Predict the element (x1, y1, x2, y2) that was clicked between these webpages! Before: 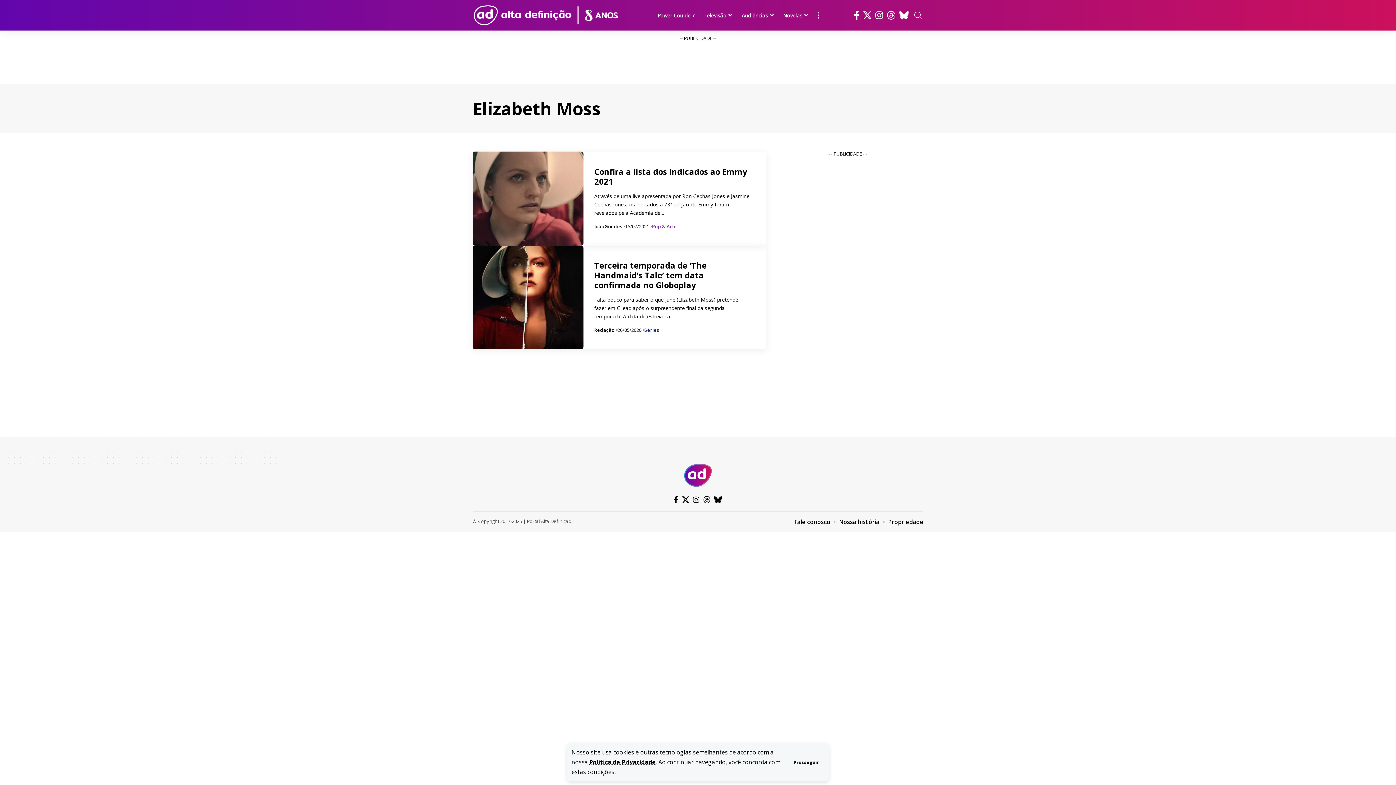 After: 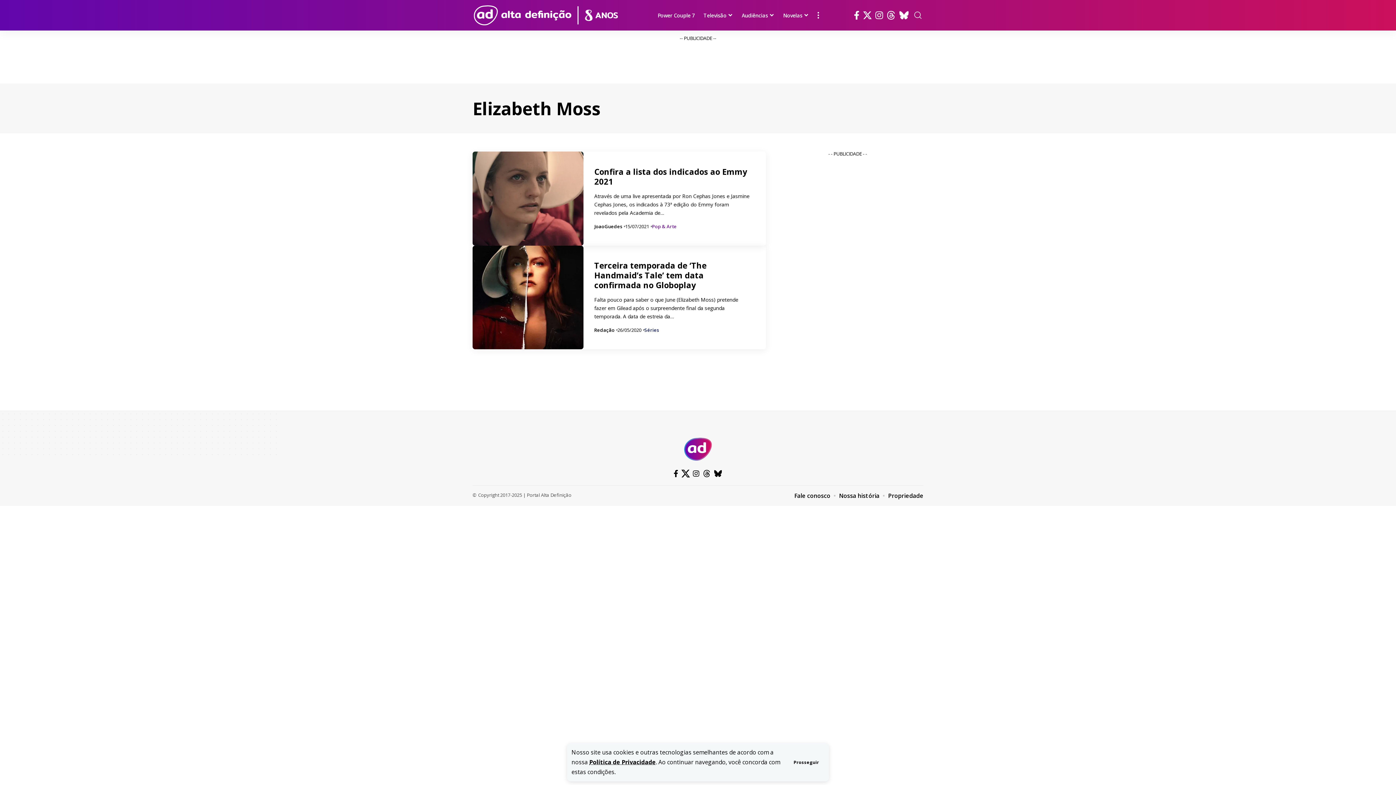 Action: label: X bbox: (680, 493, 691, 506)